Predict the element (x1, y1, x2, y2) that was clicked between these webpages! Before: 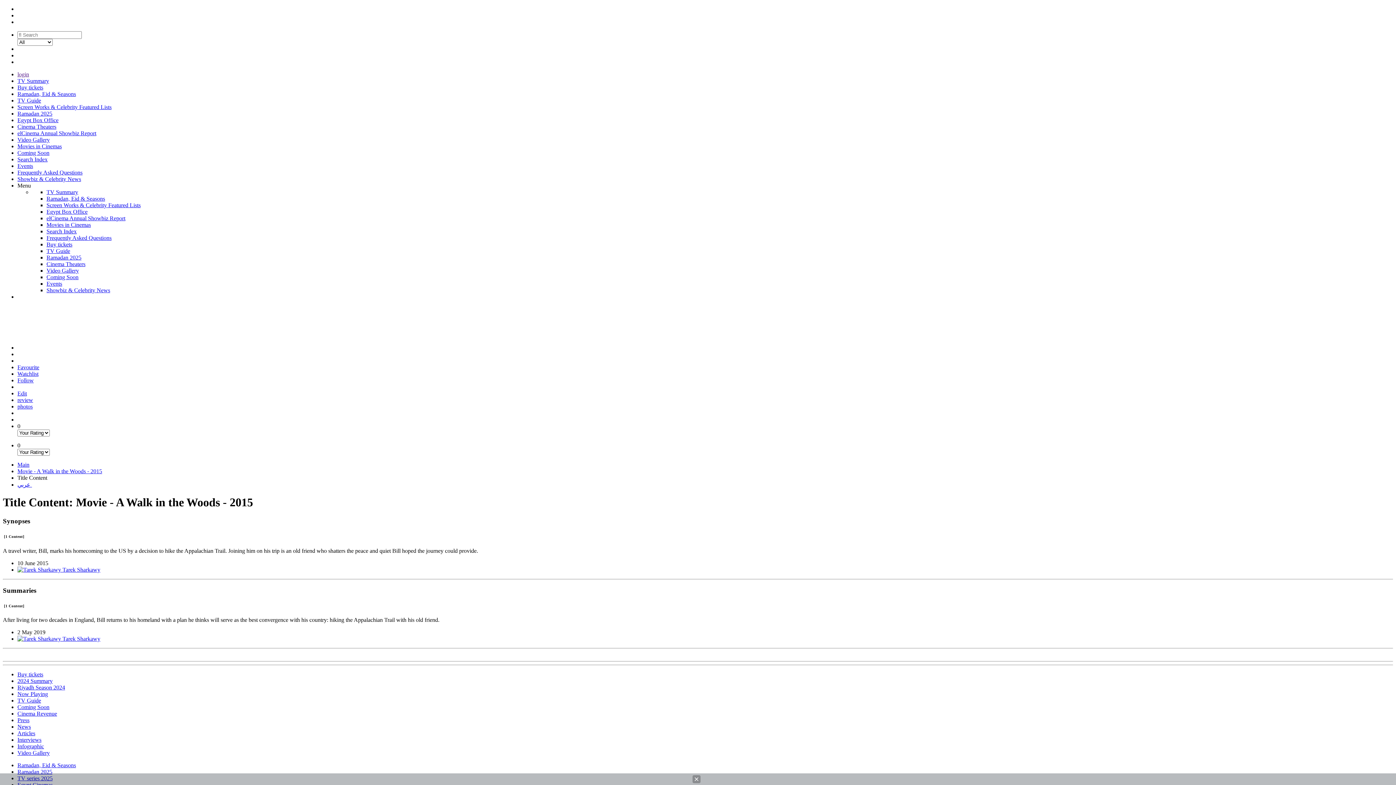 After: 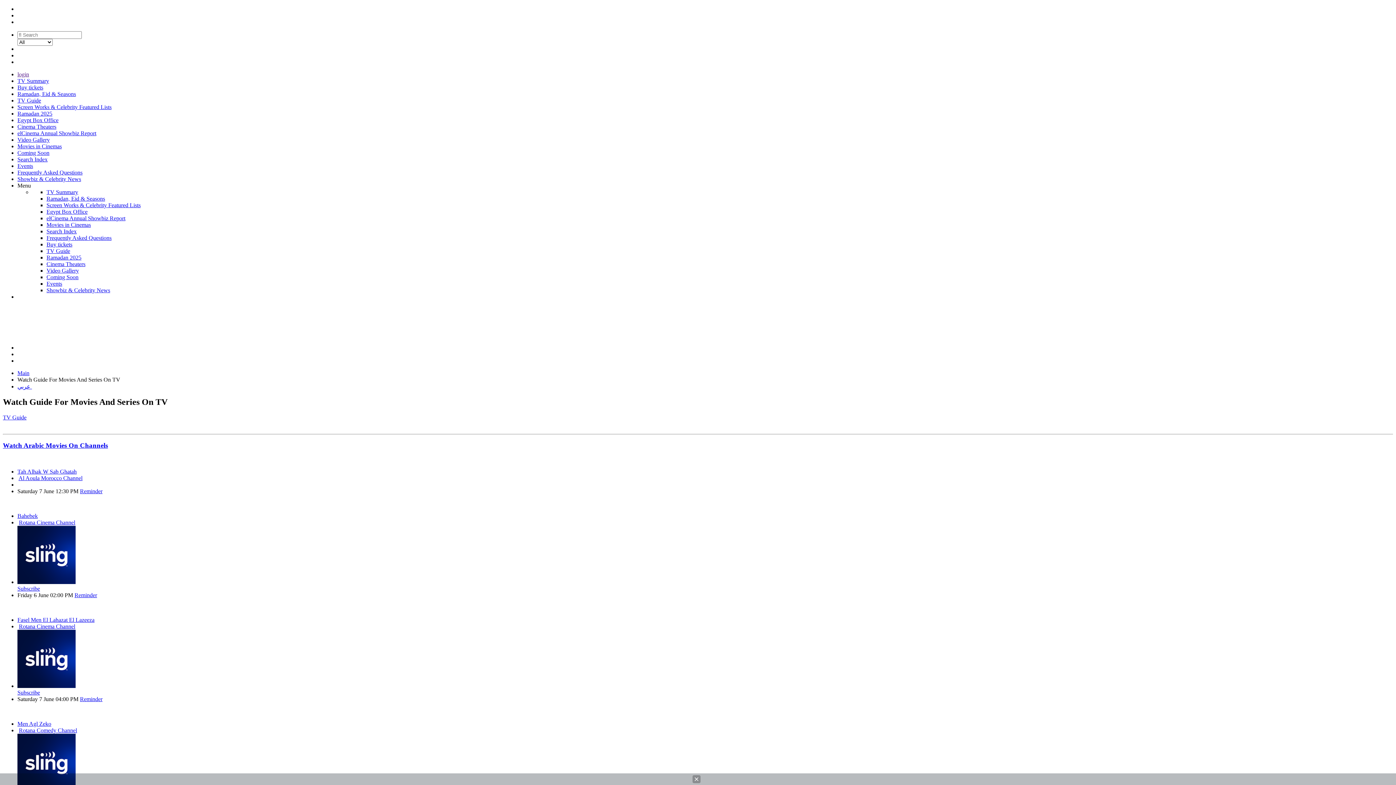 Action: bbox: (46, 189, 78, 195) label: TV Summary